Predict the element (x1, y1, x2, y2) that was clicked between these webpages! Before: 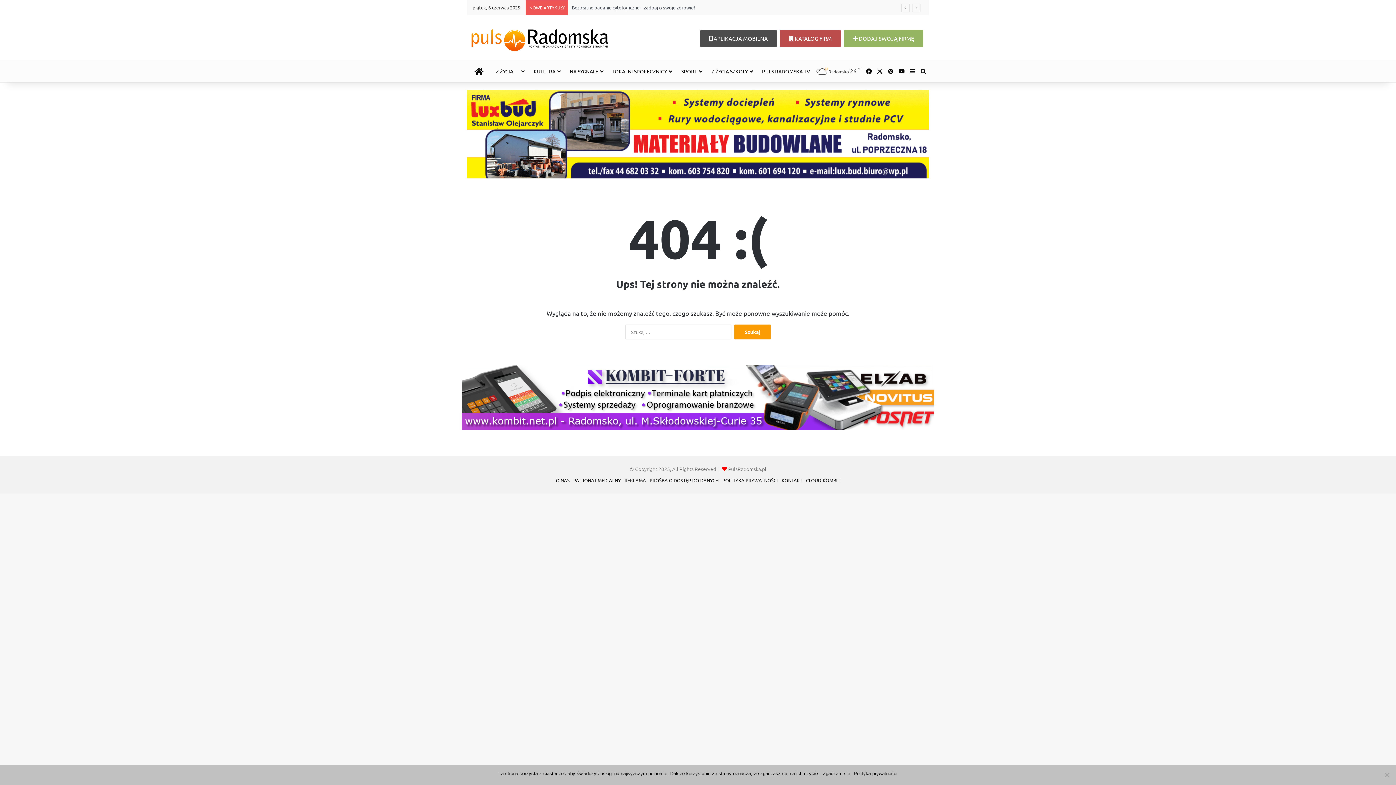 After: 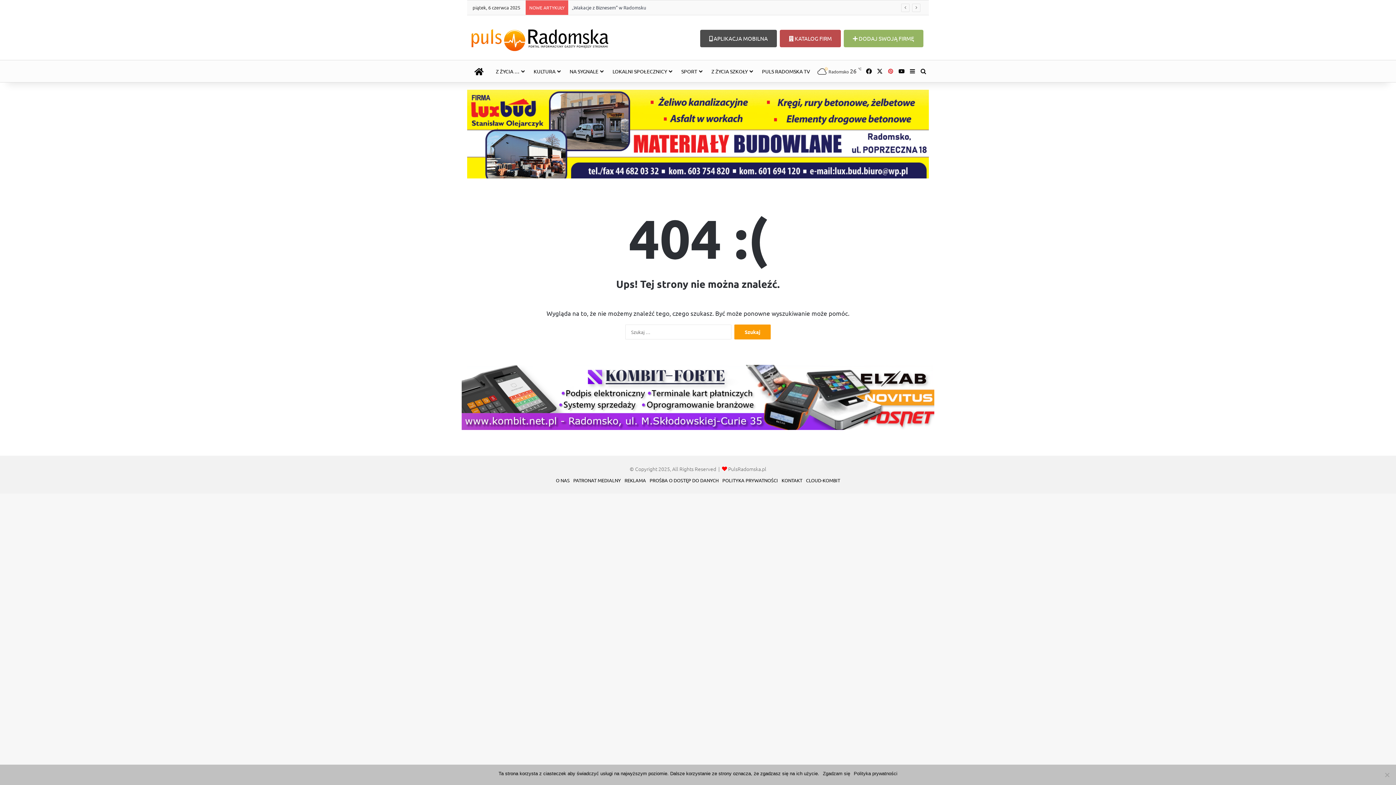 Action: label: Pinterest bbox: (885, 60, 896, 82)